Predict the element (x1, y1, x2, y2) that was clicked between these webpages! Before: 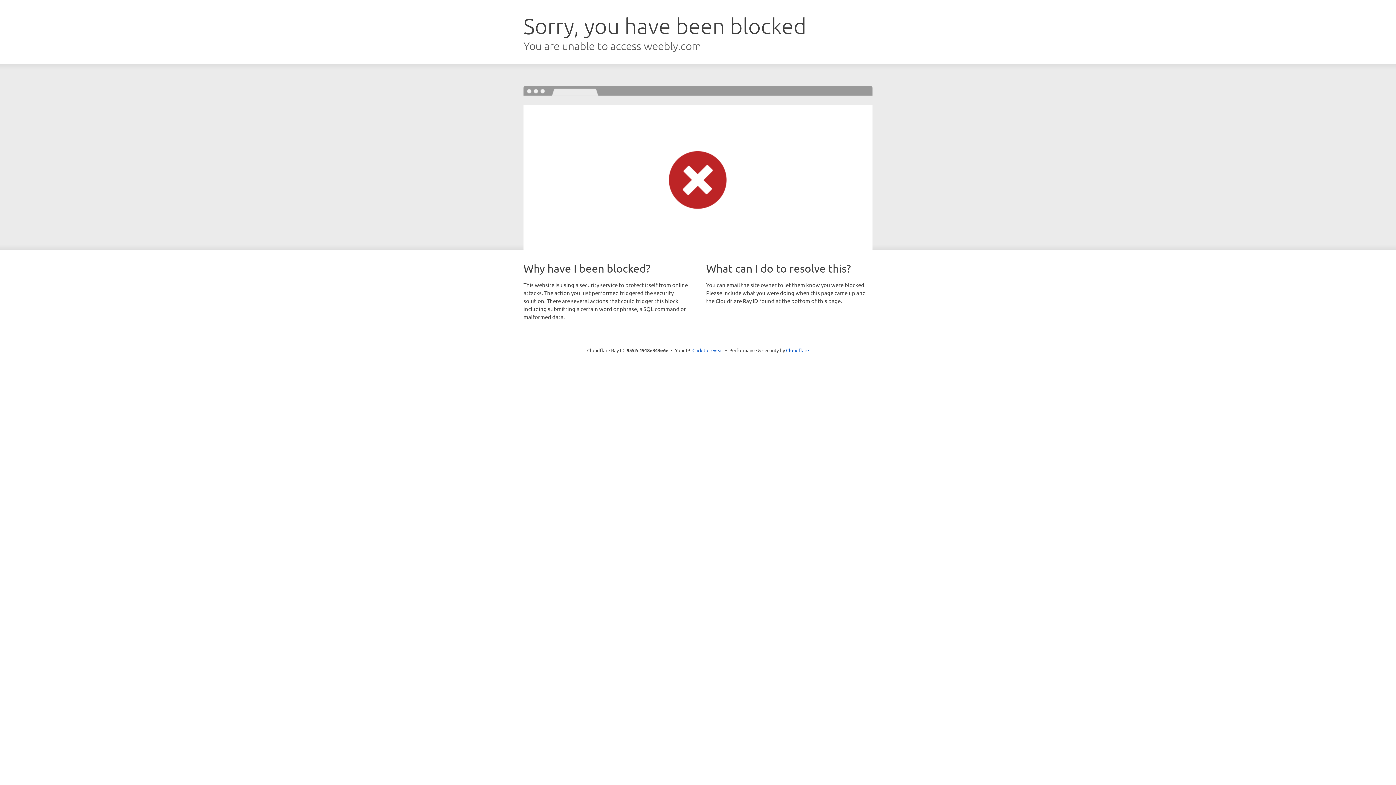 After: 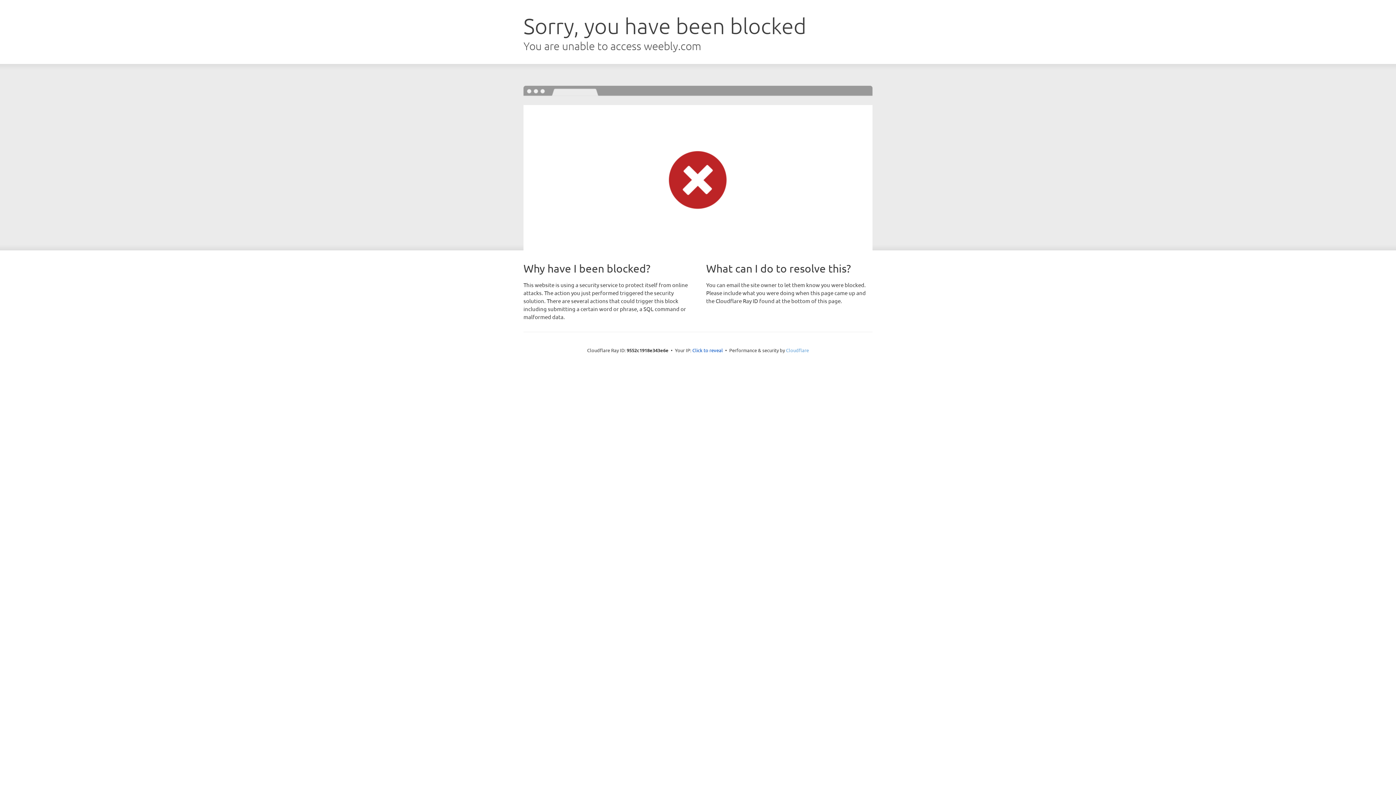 Action: label: Cloudflare bbox: (786, 347, 809, 353)